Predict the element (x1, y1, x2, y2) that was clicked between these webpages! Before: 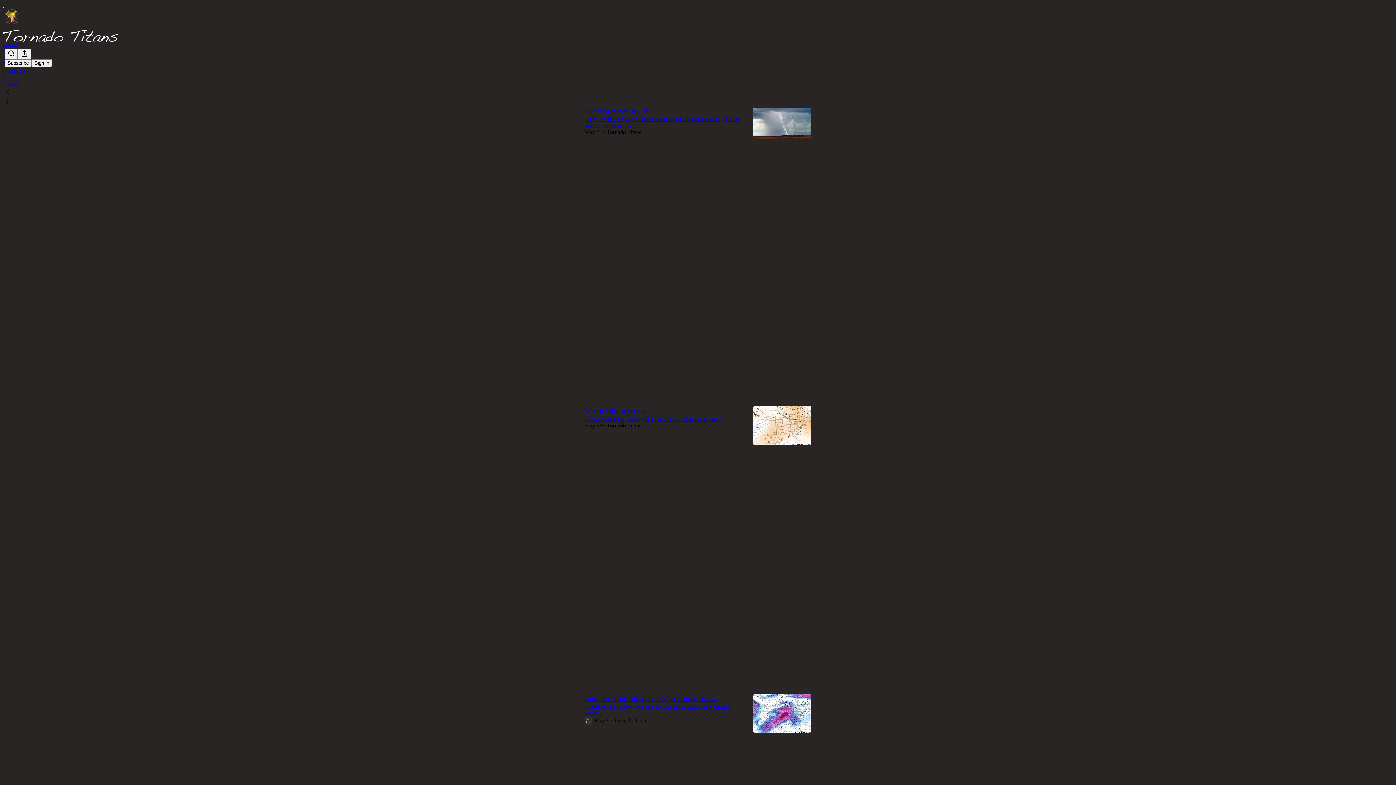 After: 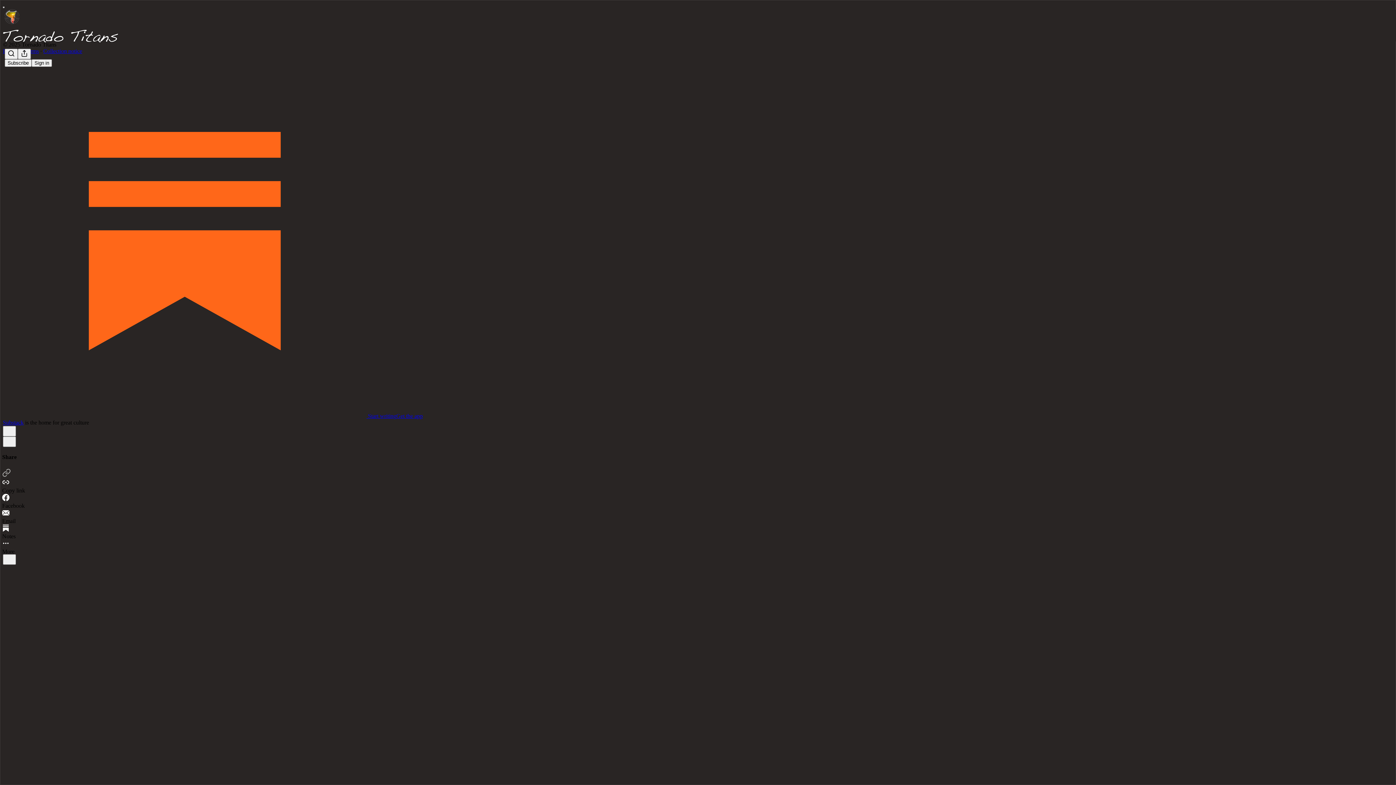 Action: label: It's been quite the journey this year, here's what comes next. bbox: (584, 416, 721, 422)